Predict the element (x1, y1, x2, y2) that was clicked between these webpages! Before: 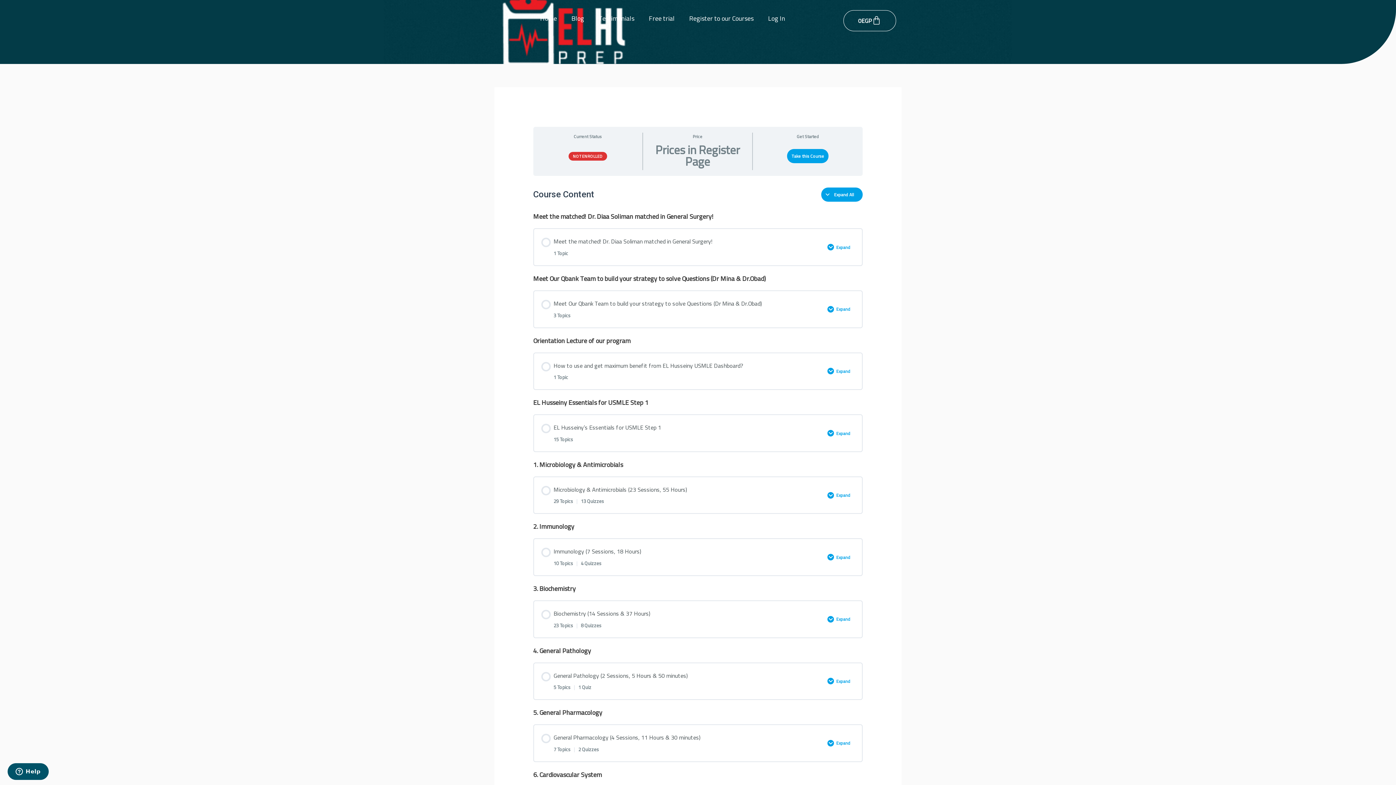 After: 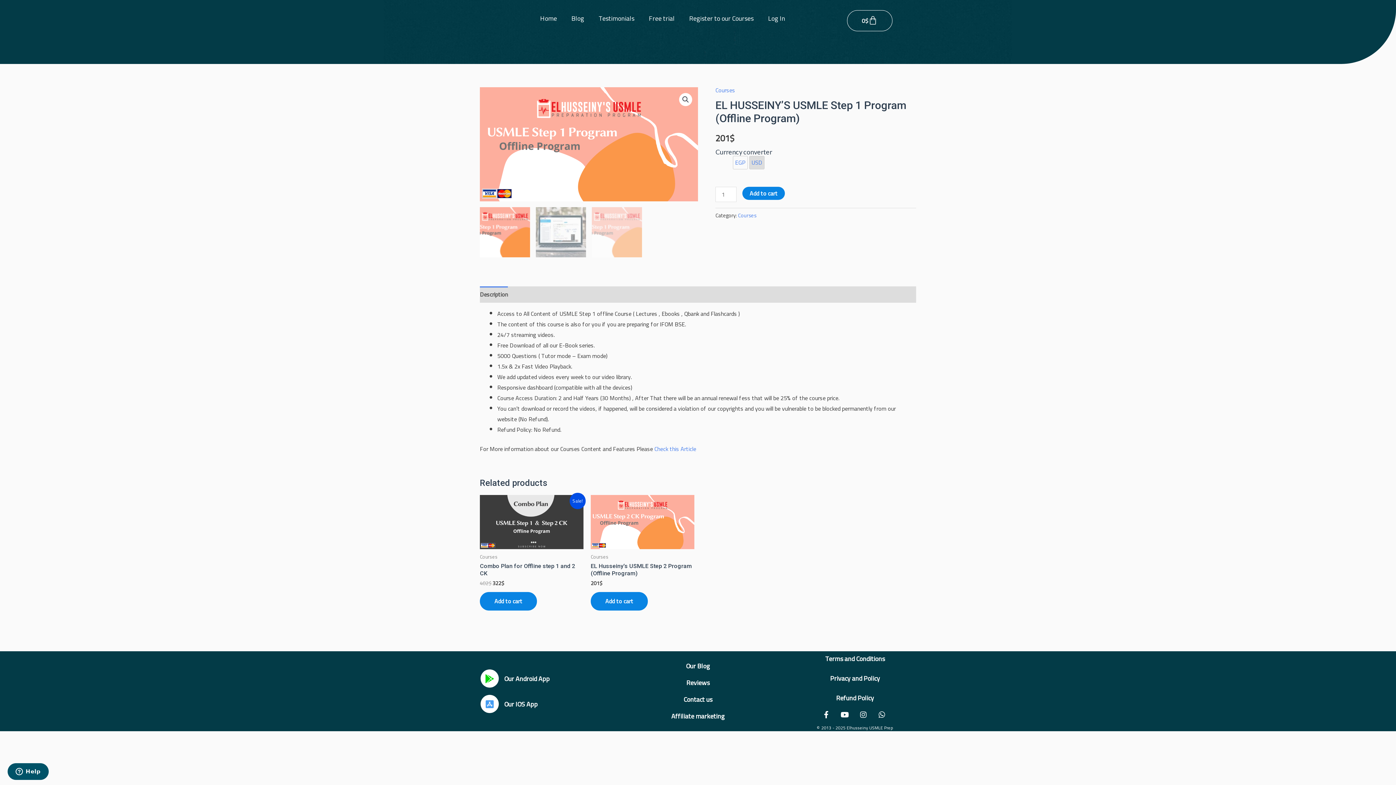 Action: label: Take this Course bbox: (787, 149, 828, 163)